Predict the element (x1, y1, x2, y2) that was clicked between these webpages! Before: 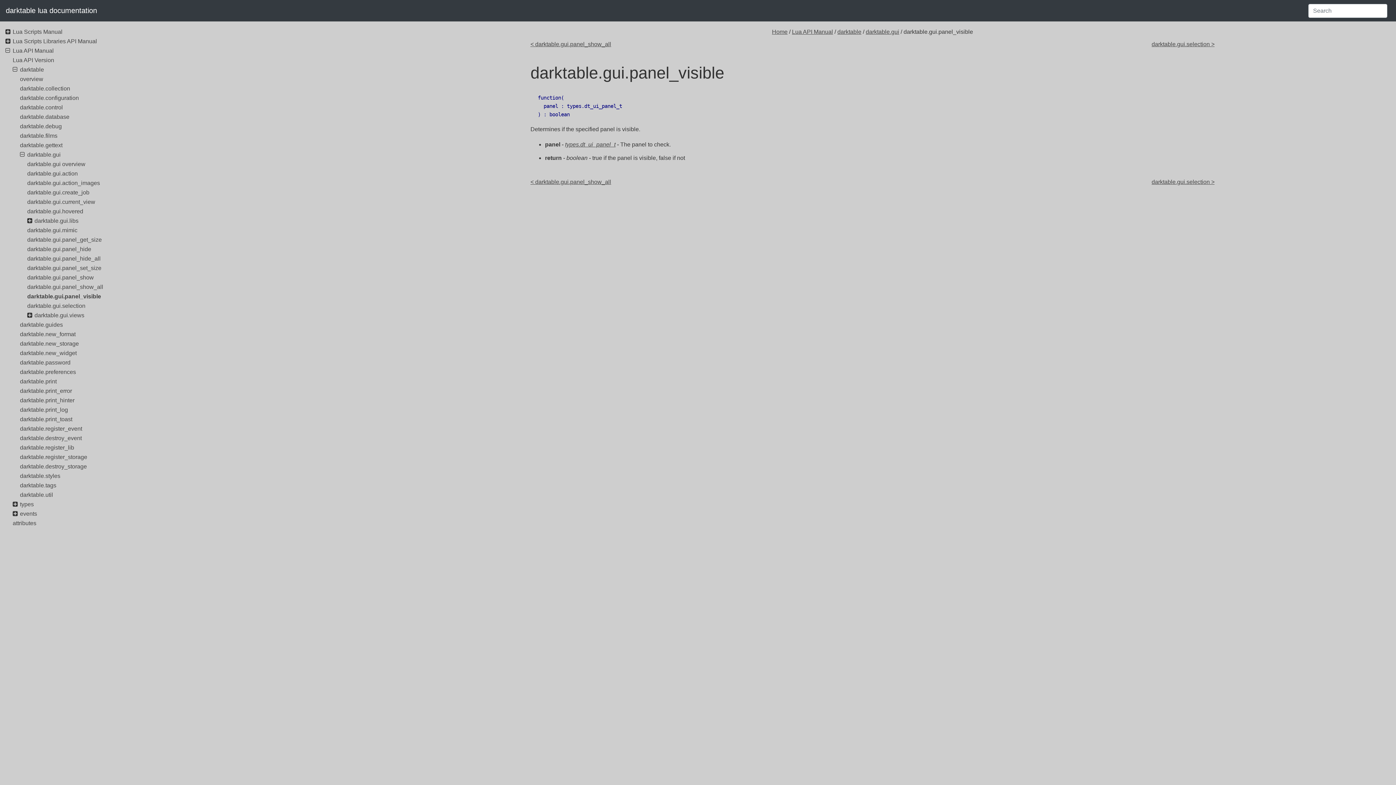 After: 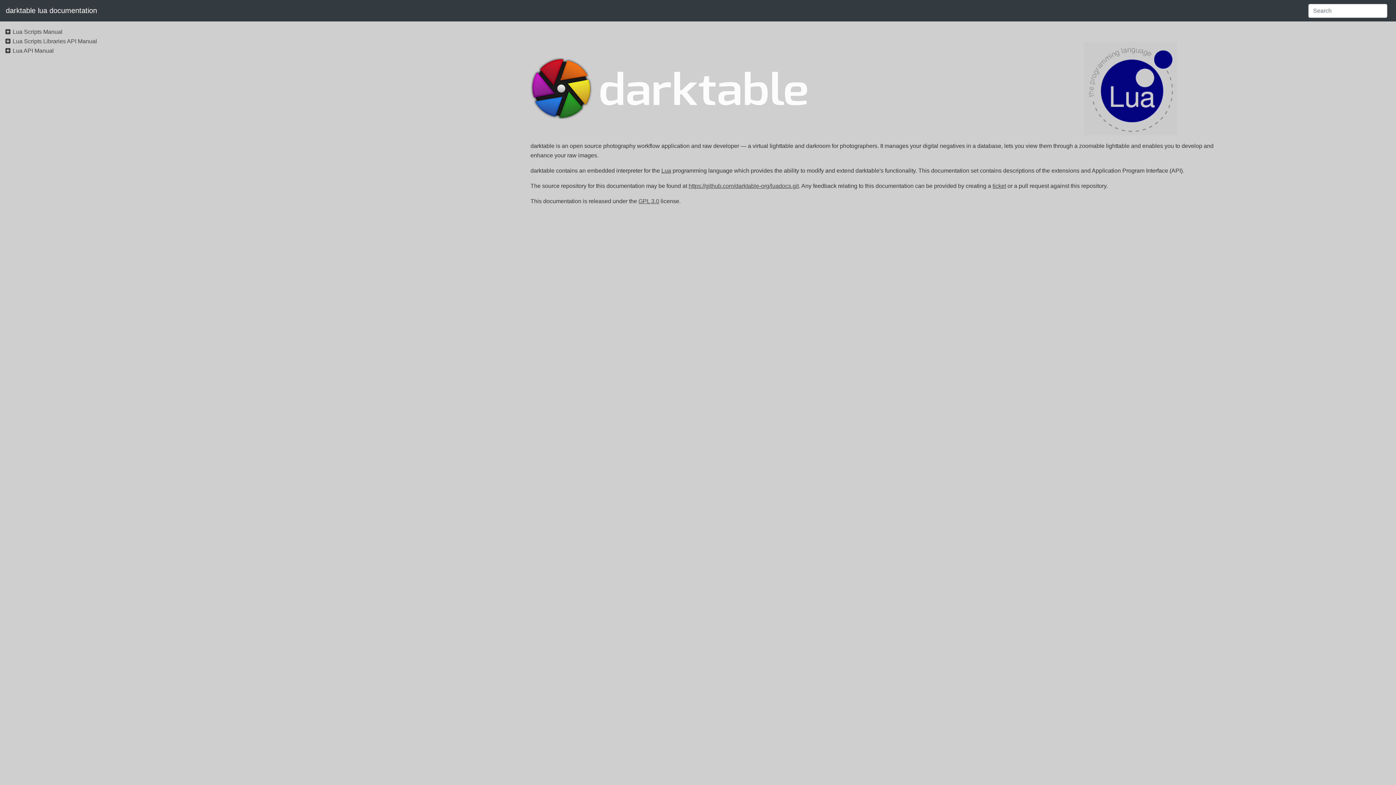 Action: label: Home bbox: (772, 28, 787, 34)